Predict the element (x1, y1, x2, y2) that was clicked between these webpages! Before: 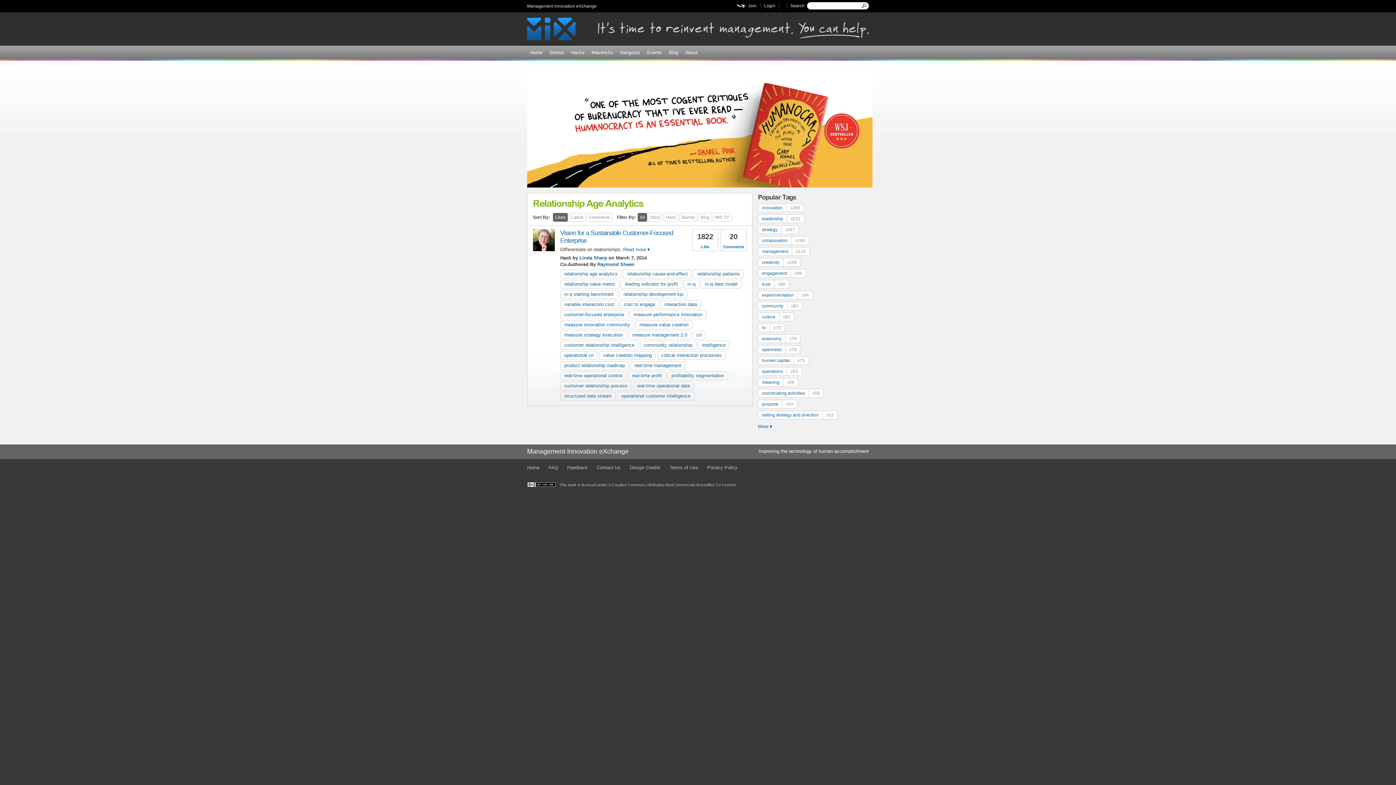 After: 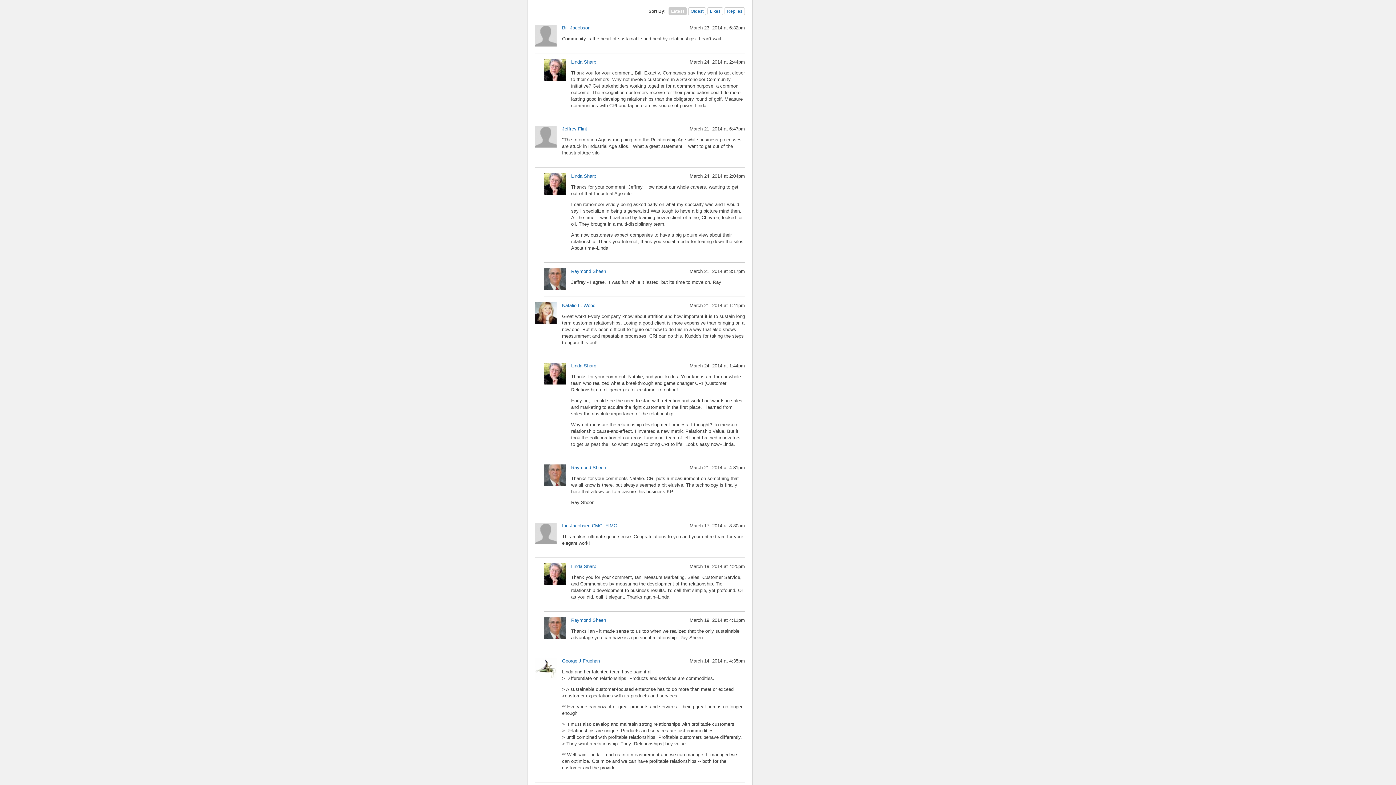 Action: bbox: (718, 229, 746, 251) label: 20
Comments